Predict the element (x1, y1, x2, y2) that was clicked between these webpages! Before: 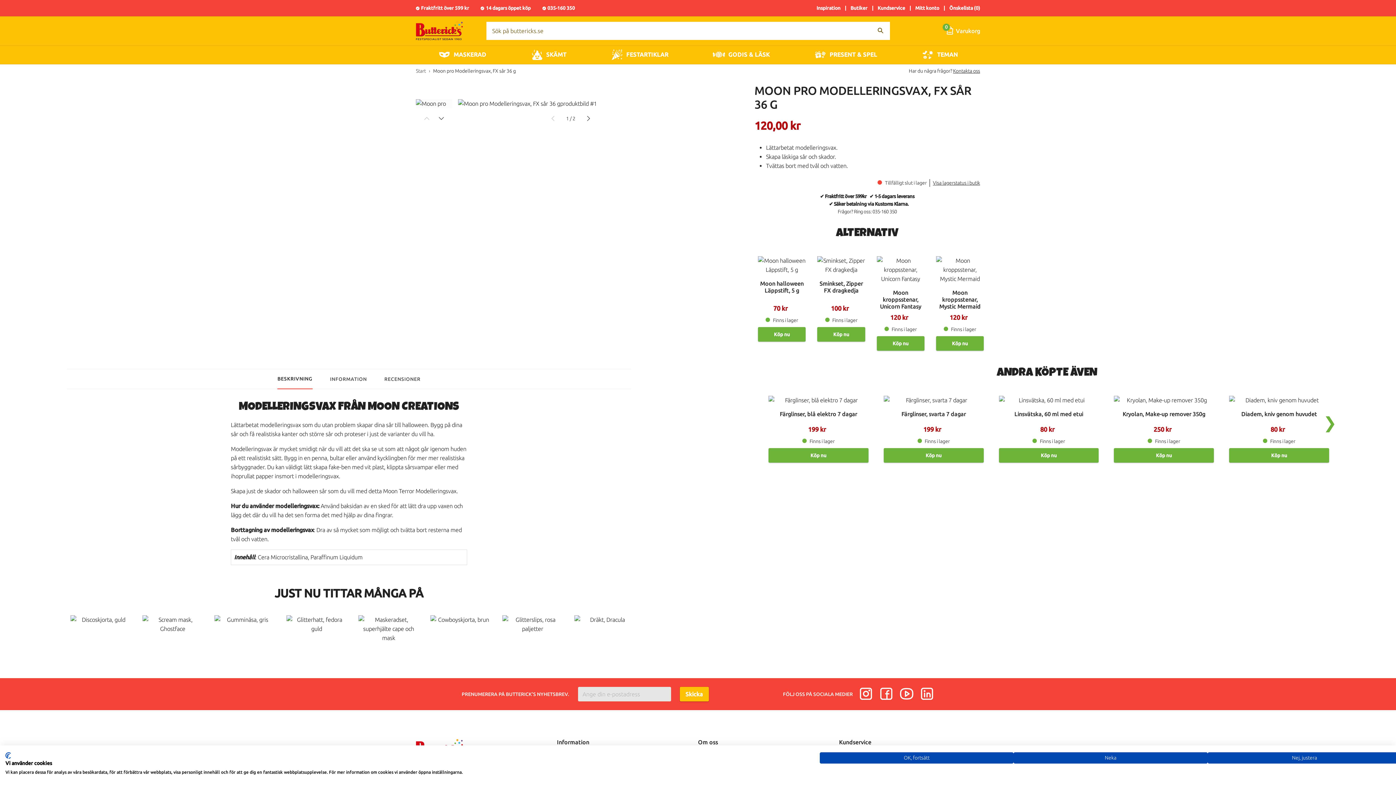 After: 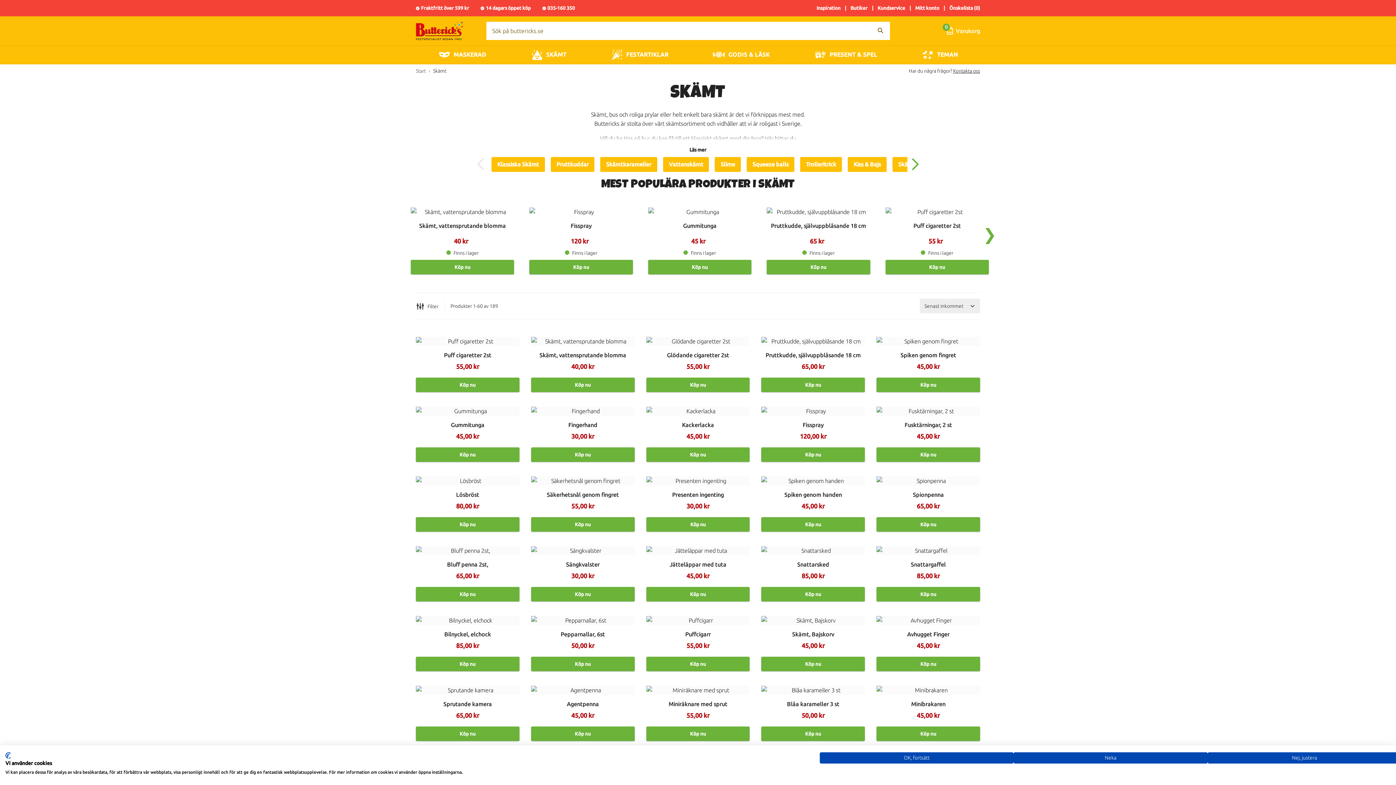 Action: label: SKÄMT bbox: (508, 45, 588, 64)